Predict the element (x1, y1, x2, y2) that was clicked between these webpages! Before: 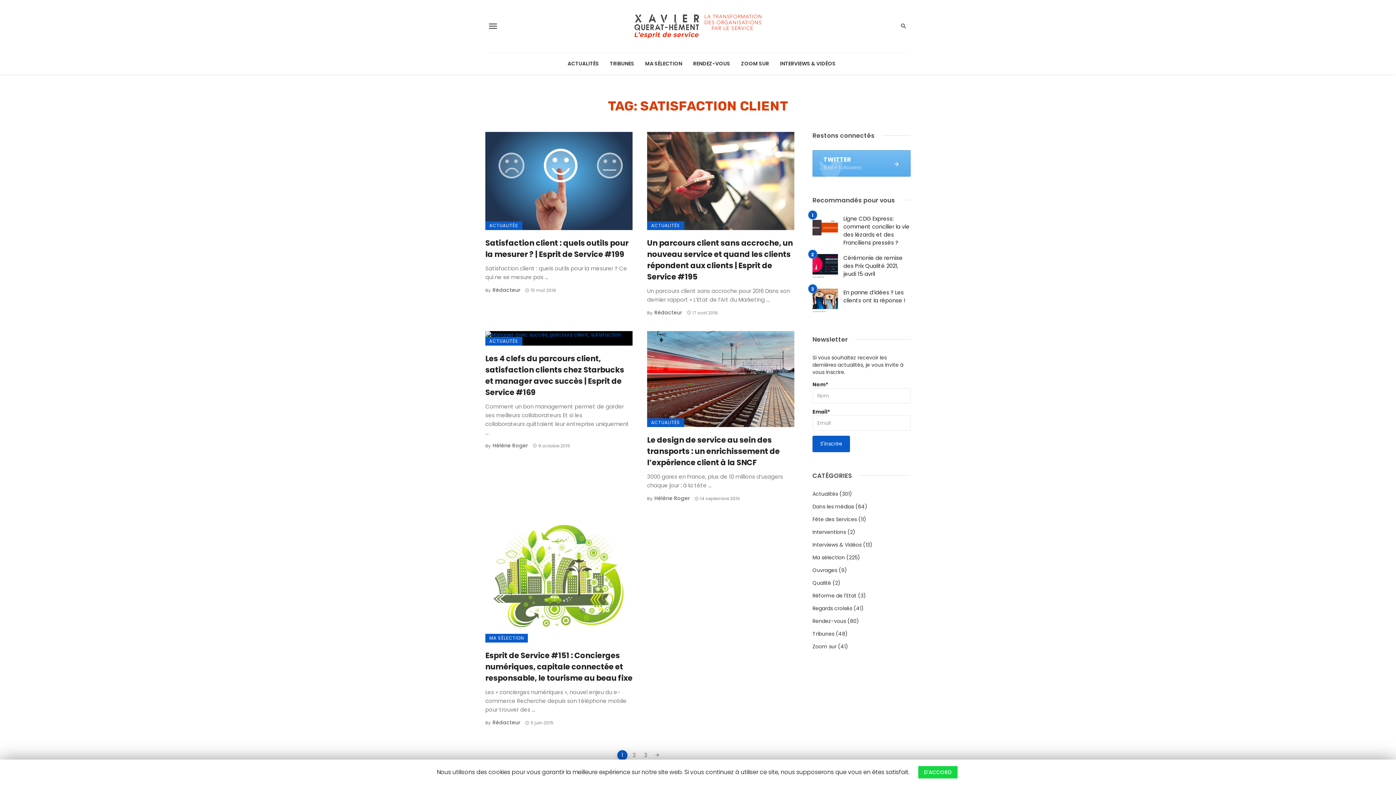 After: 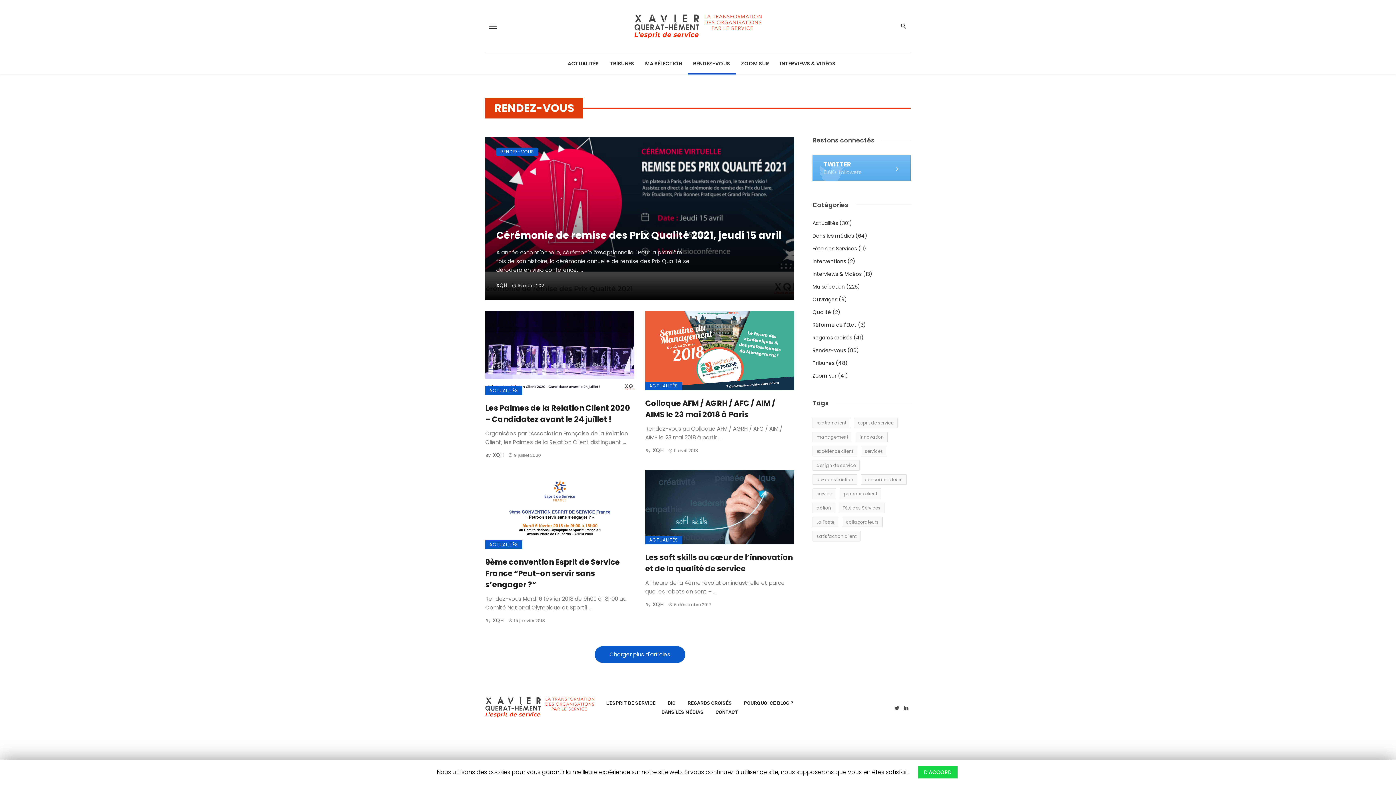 Action: bbox: (812, 617, 846, 624) label: Rendez-vous